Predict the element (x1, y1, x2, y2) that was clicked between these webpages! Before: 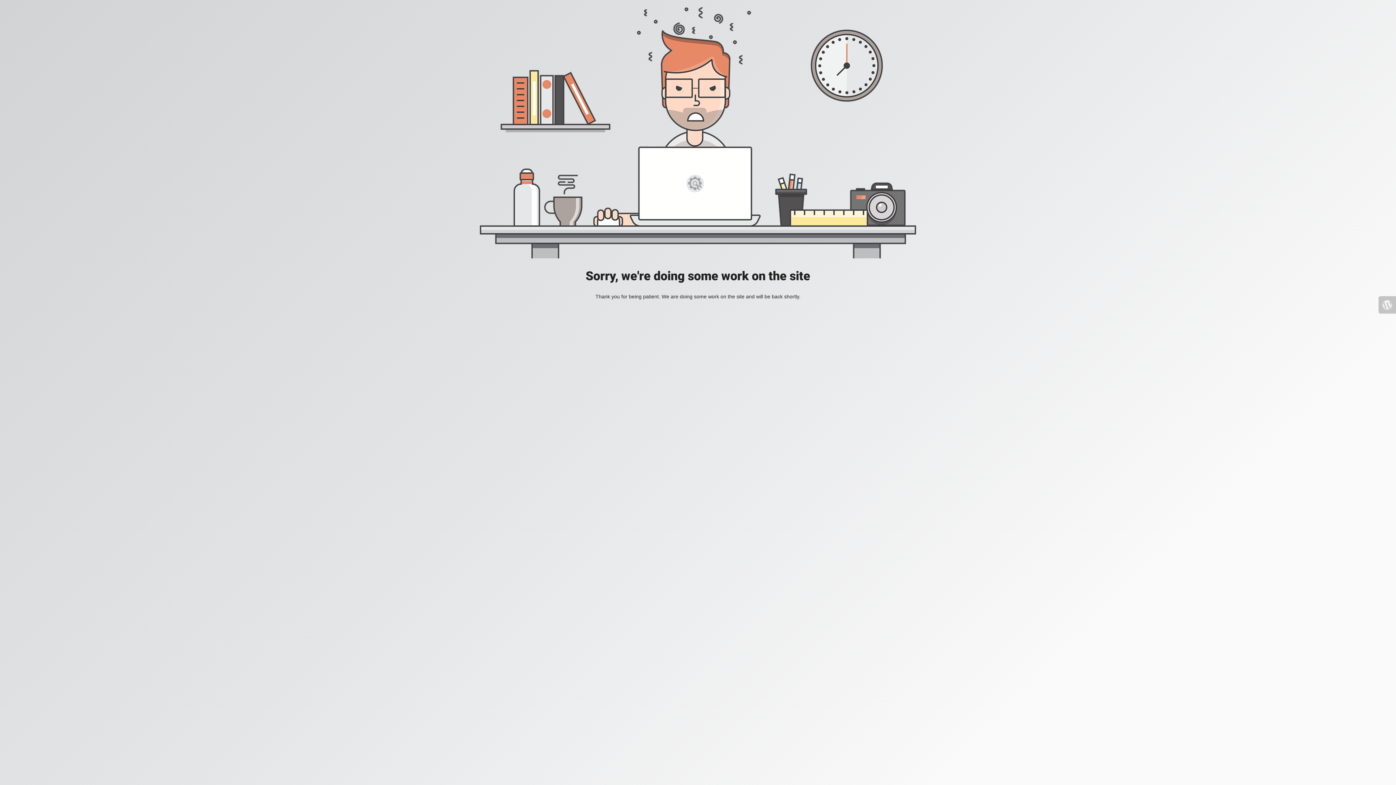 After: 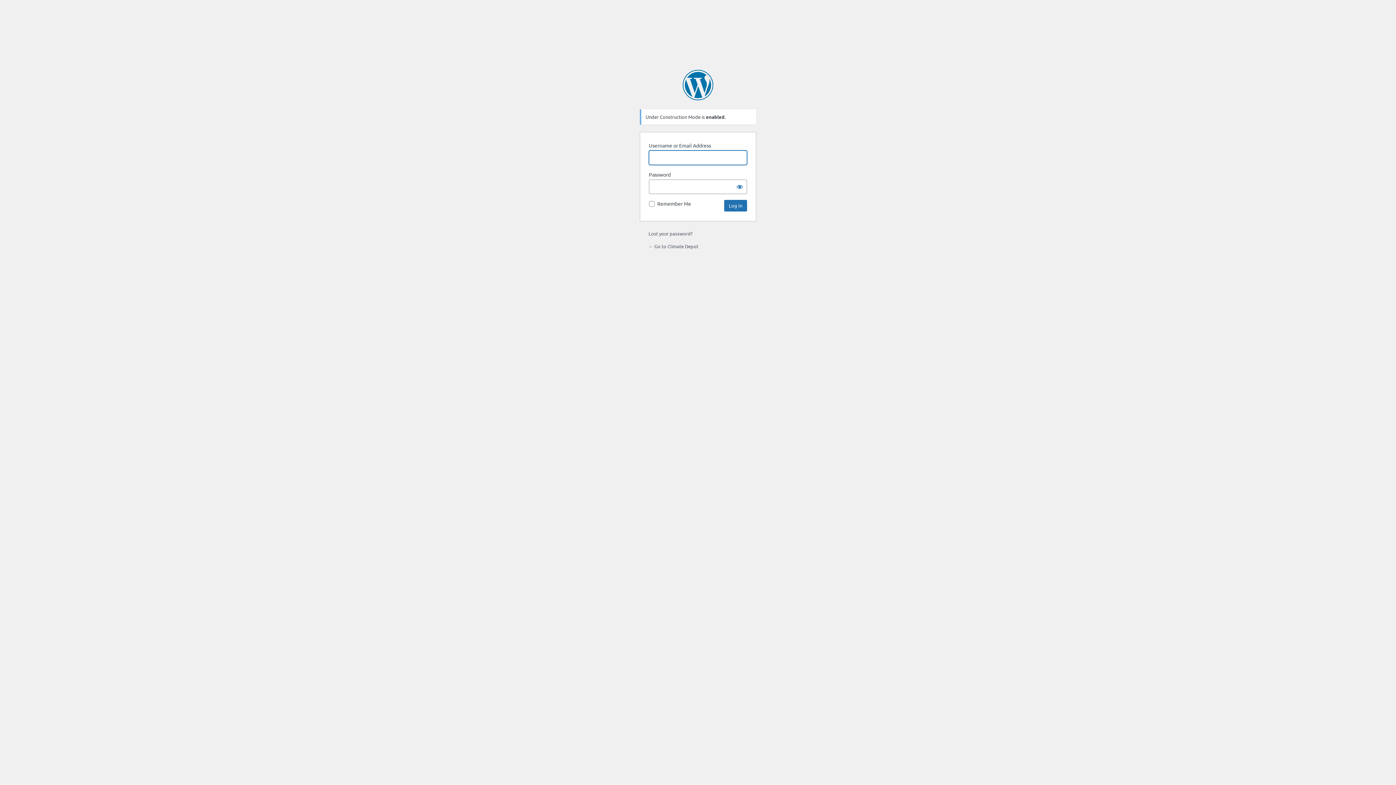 Action: bbox: (1378, 296, 1396, 313)